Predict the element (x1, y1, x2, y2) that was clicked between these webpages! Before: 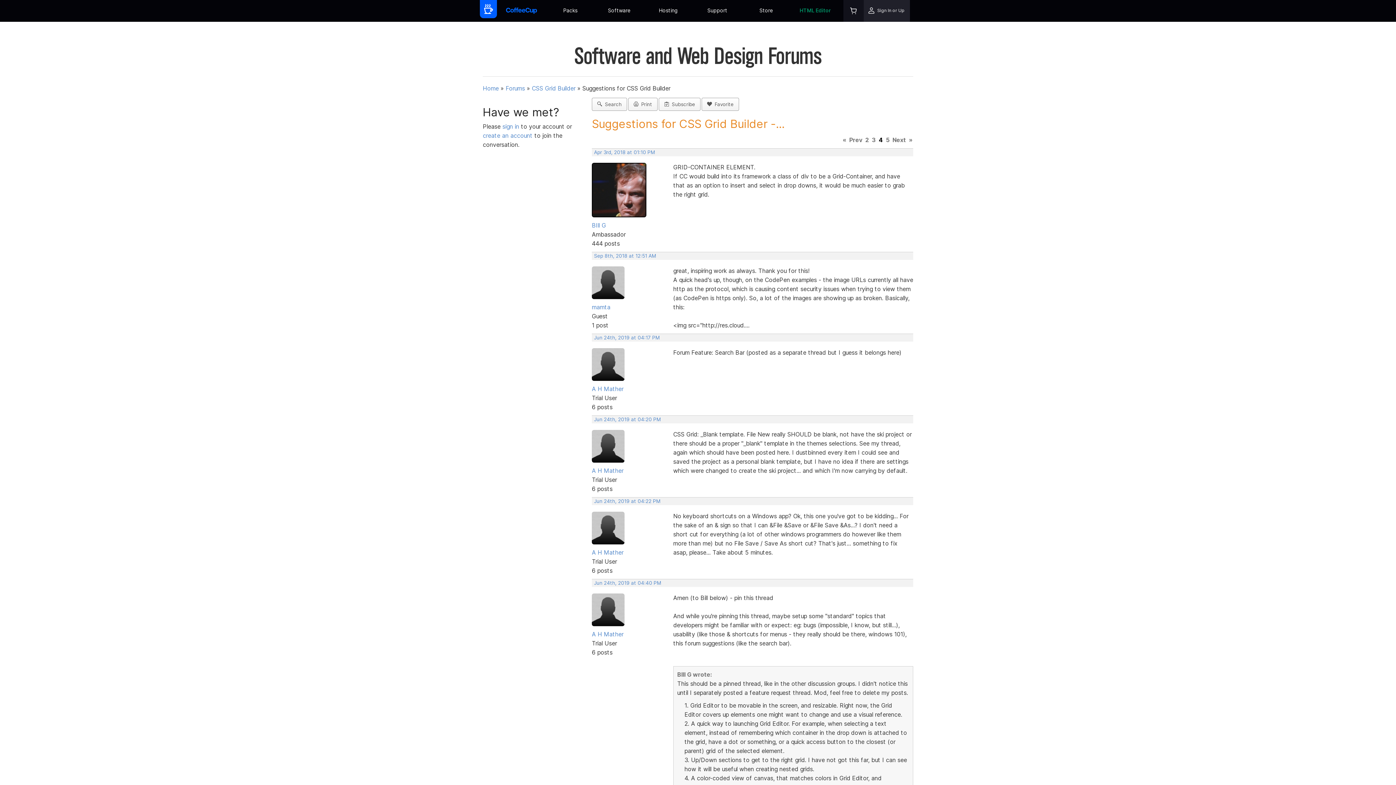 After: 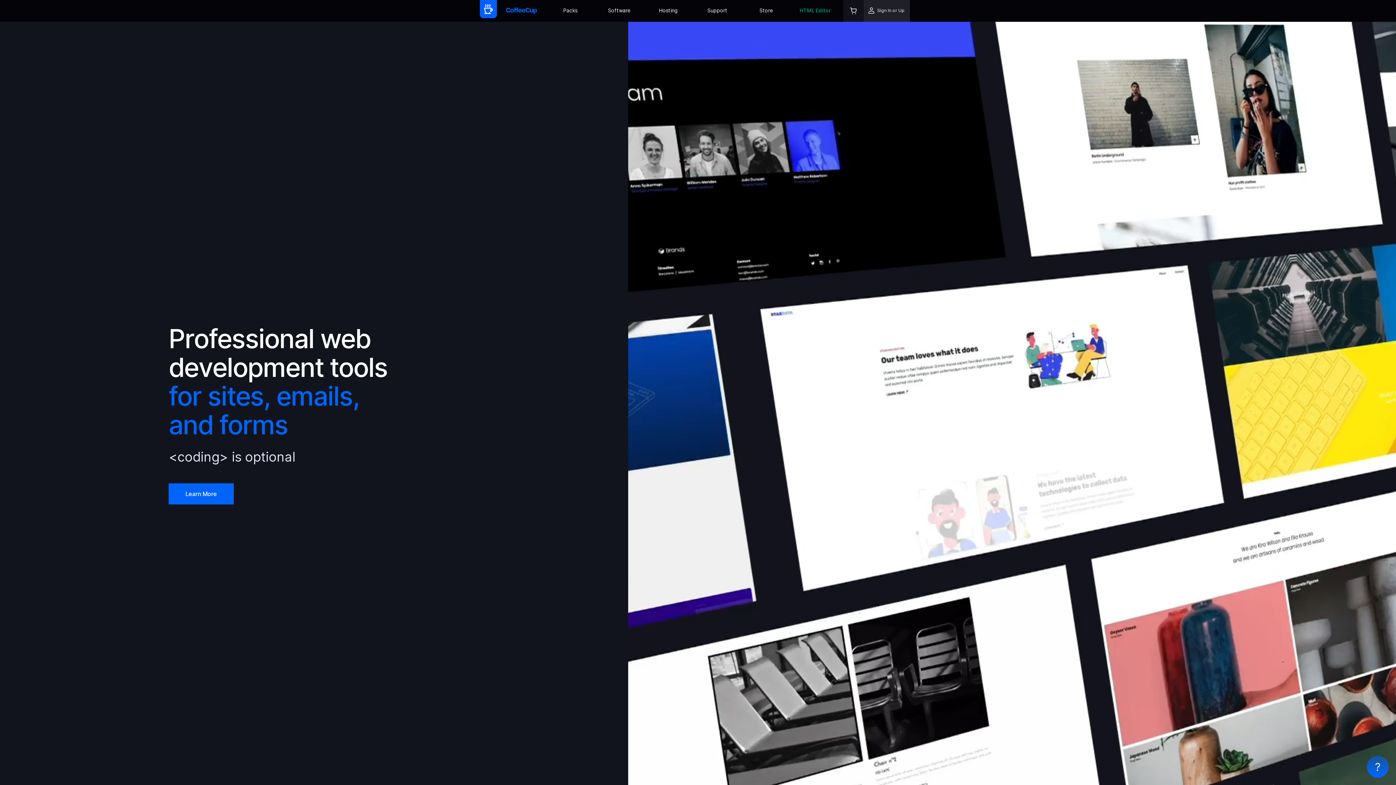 Action: bbox: (480, 0, 497, 18)